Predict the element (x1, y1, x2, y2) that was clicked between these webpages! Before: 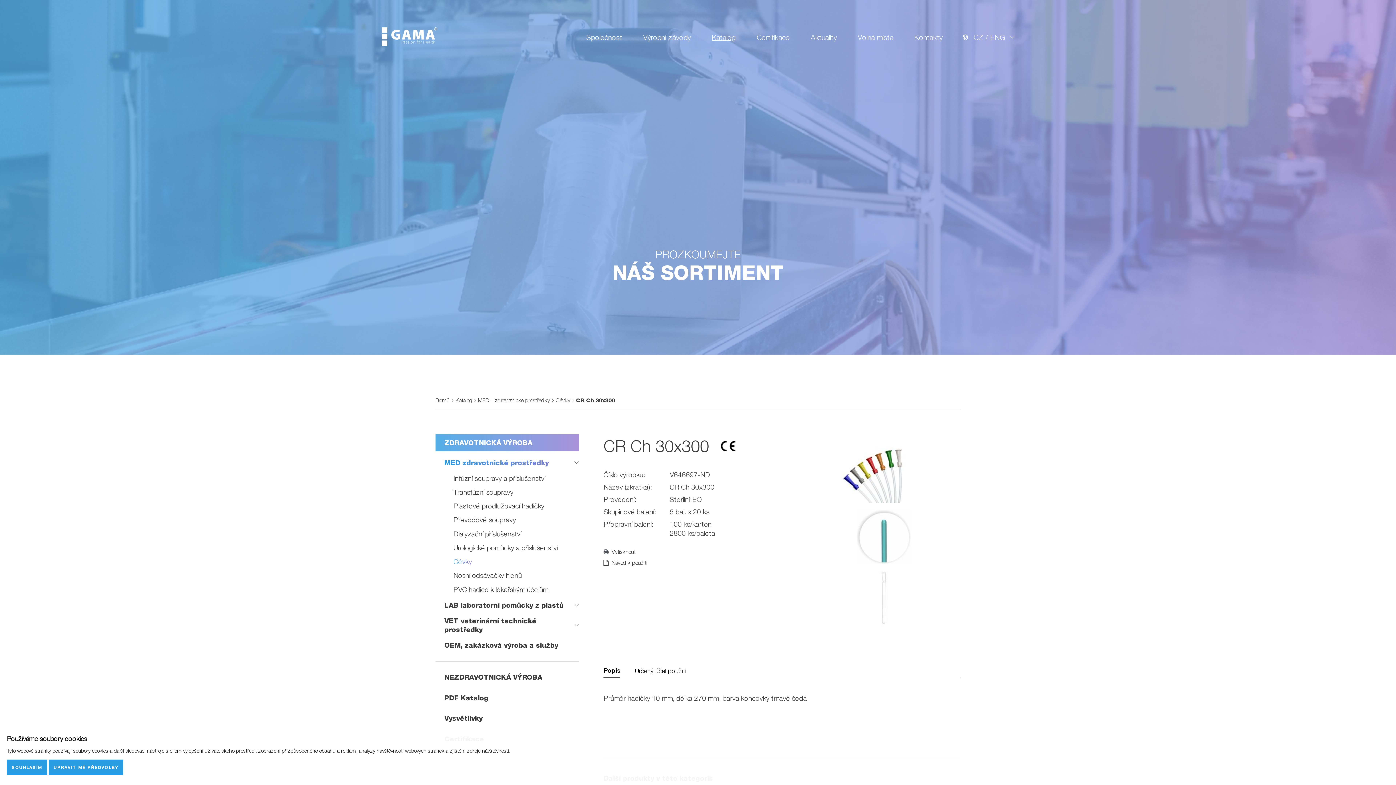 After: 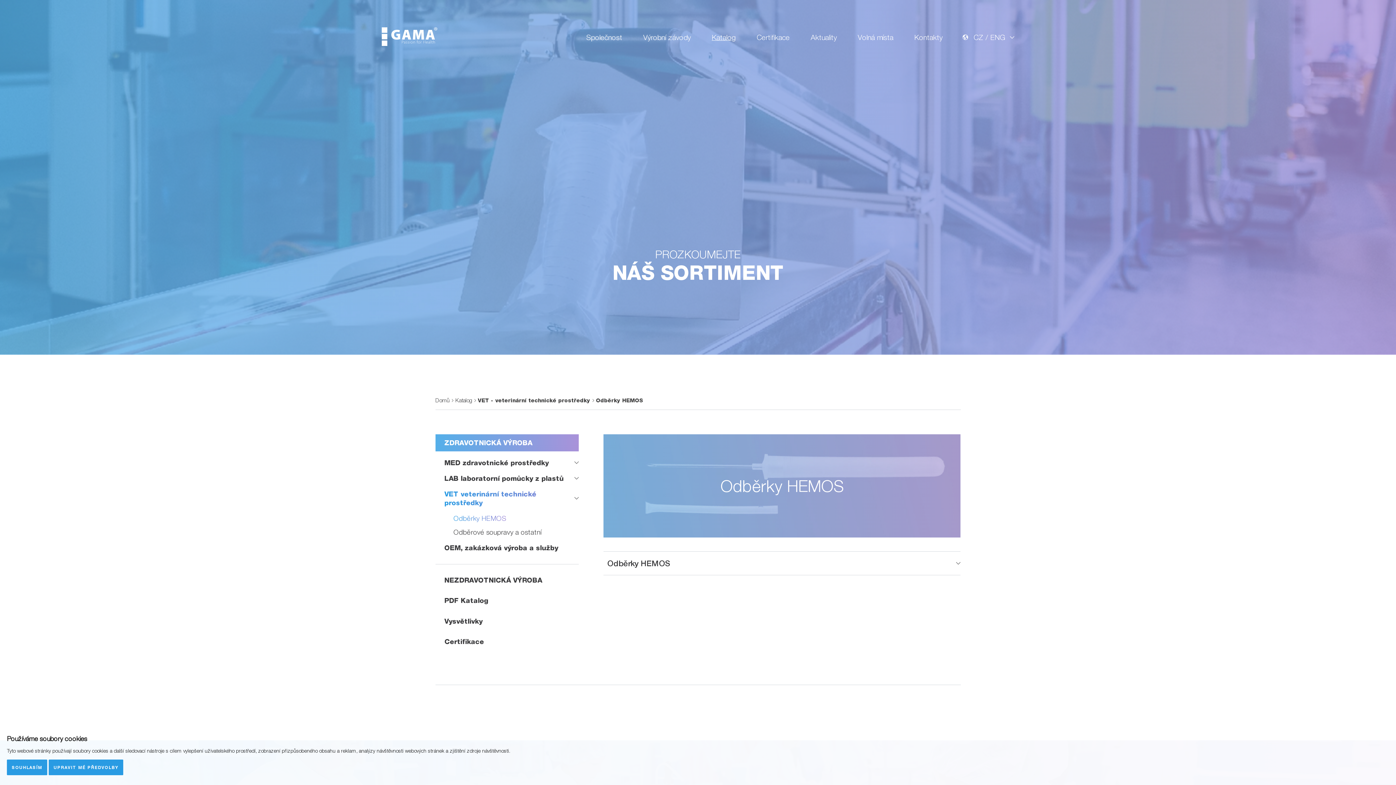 Action: bbox: (444, 616, 578, 634) label: VET veterinární technické prostředky